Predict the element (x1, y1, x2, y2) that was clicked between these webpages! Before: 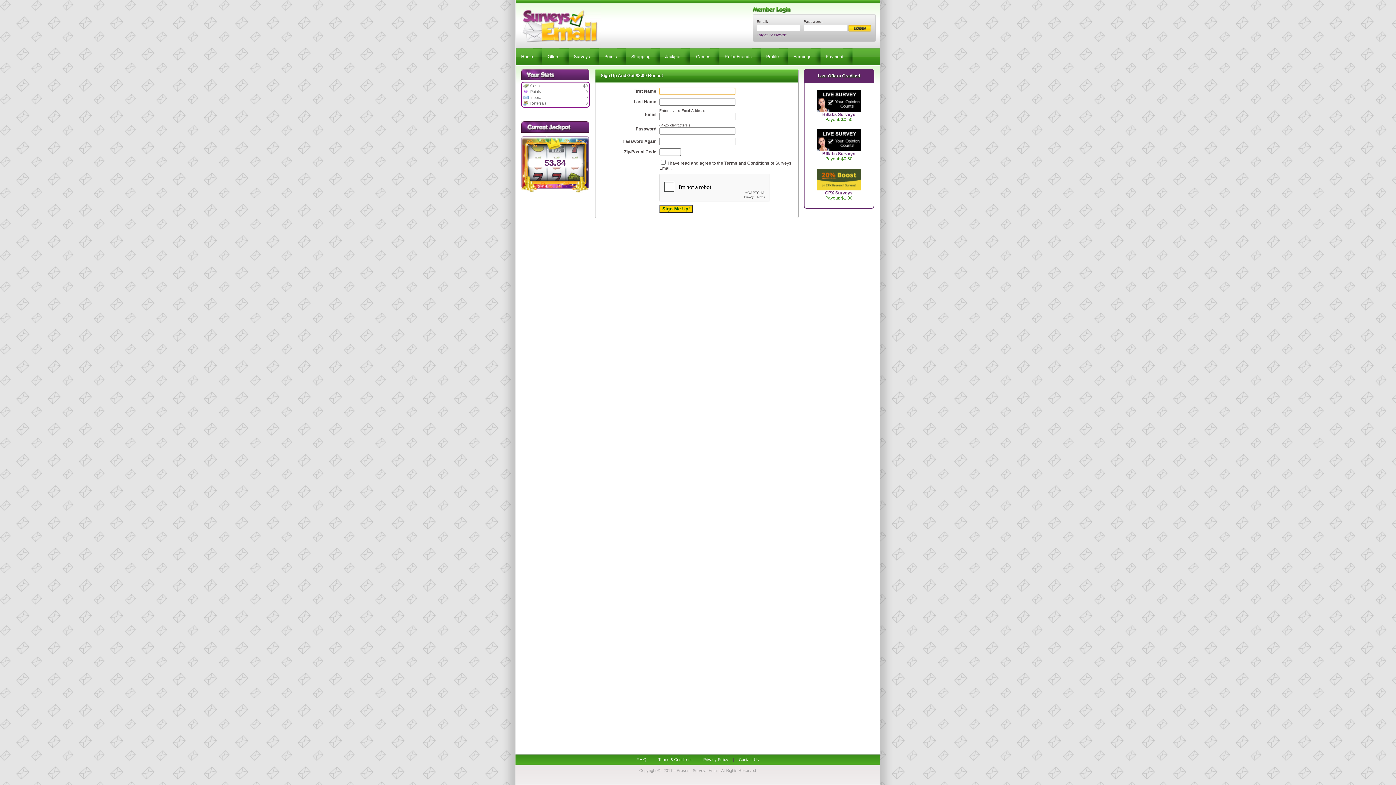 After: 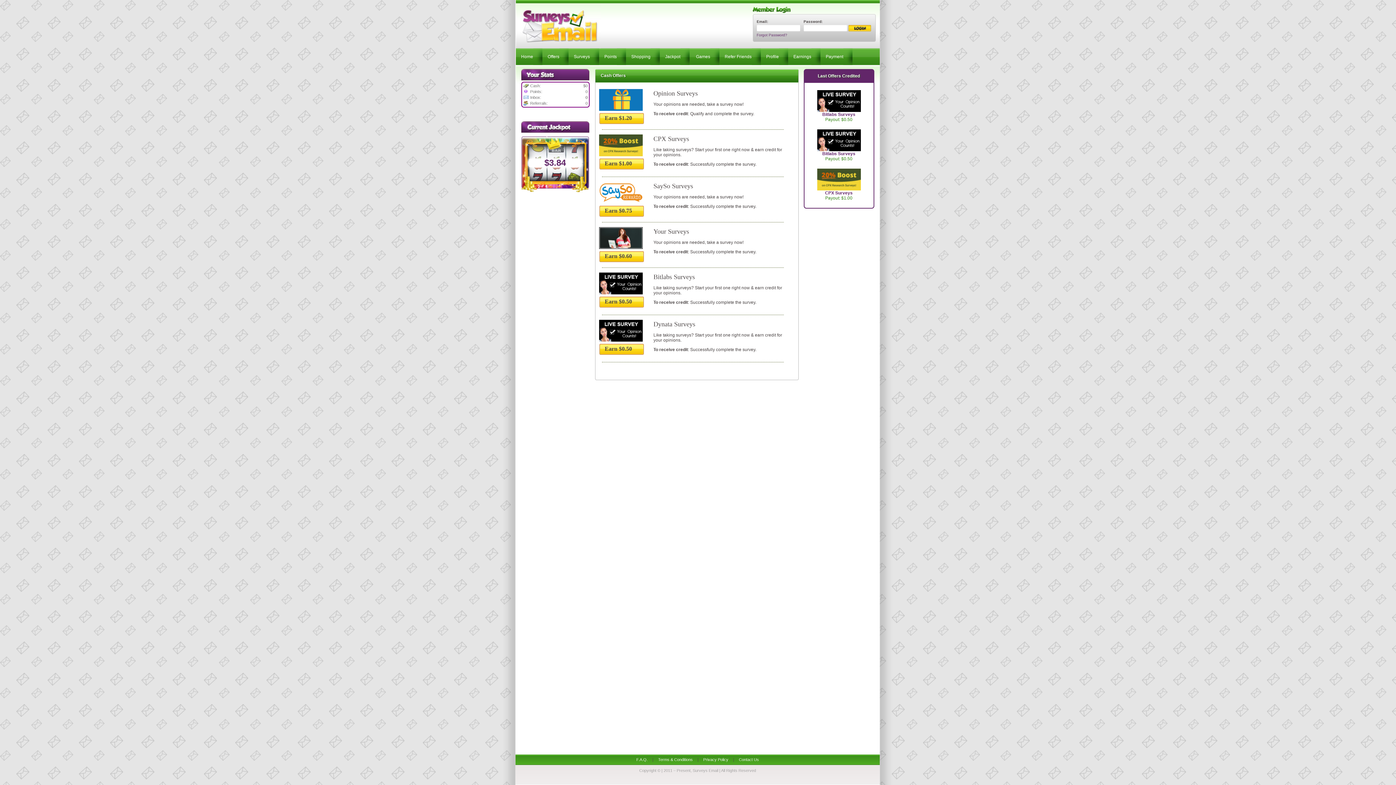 Action: bbox: (817, 186, 860, 191)